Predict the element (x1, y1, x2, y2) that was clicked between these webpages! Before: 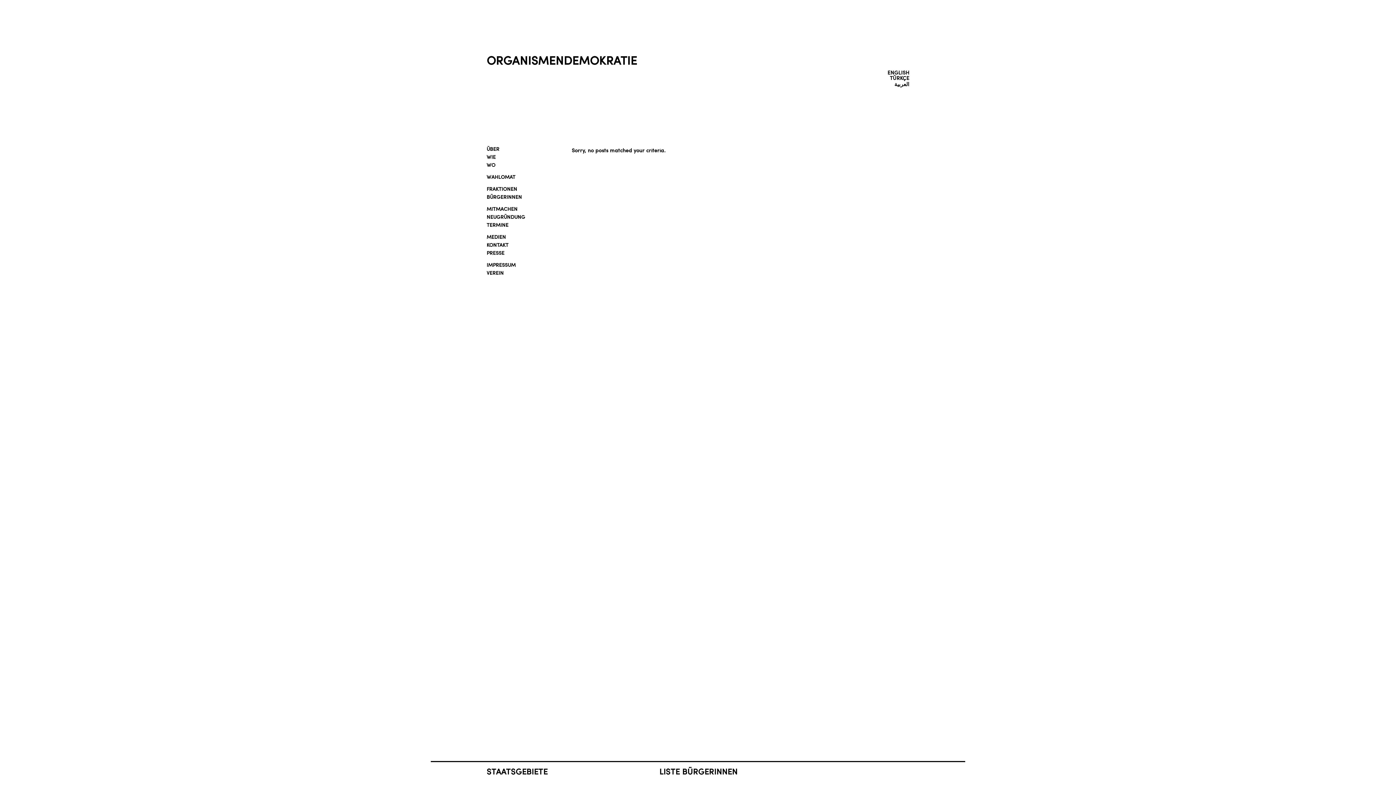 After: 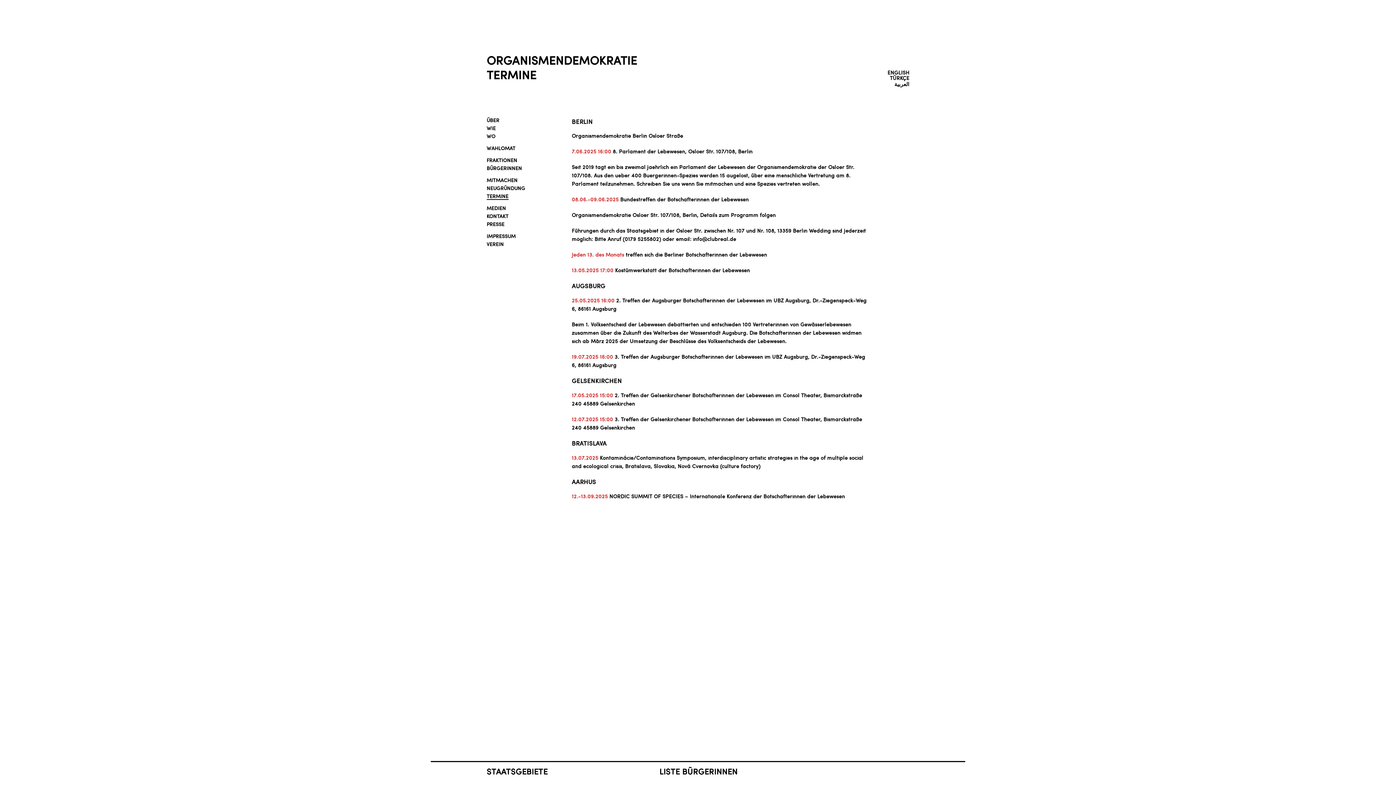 Action: bbox: (486, 222, 508, 228) label: TERMINE